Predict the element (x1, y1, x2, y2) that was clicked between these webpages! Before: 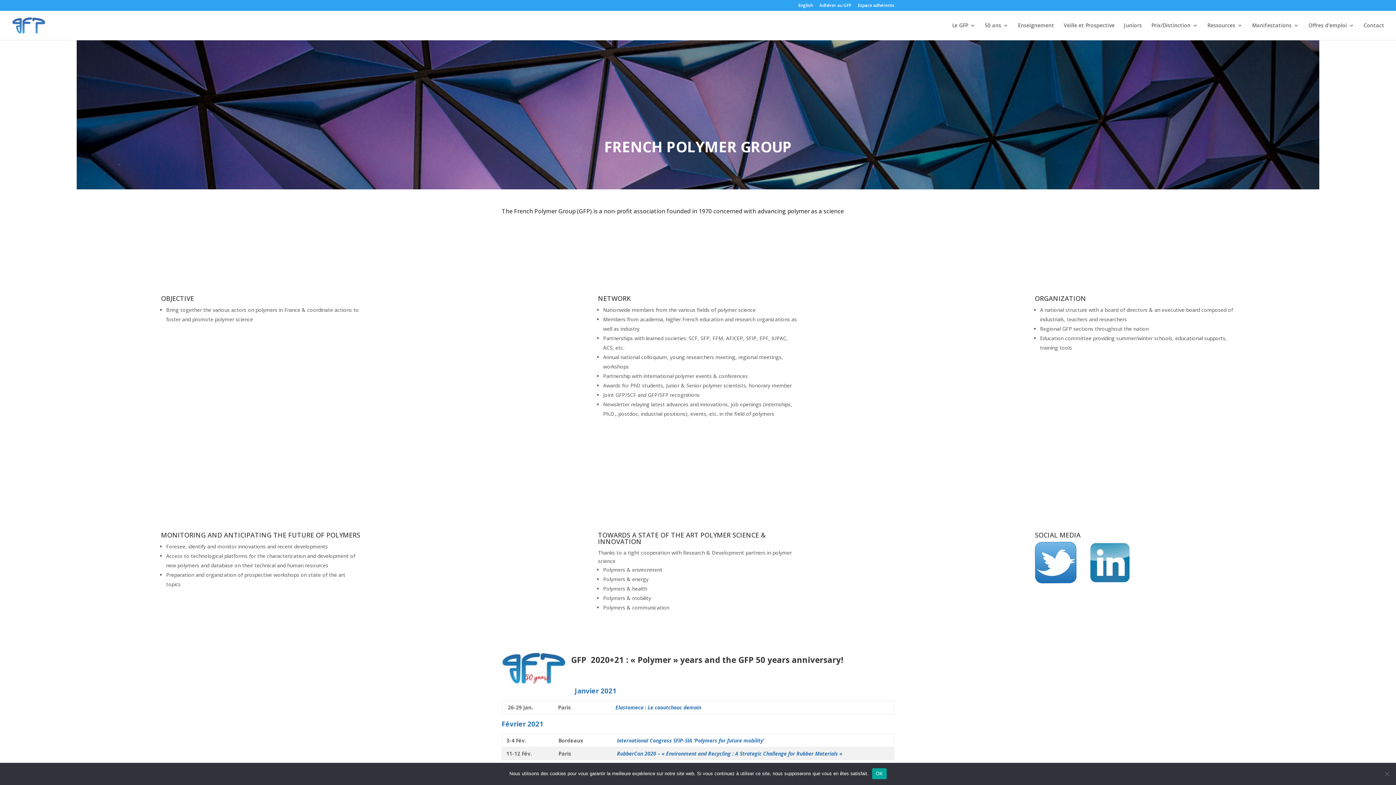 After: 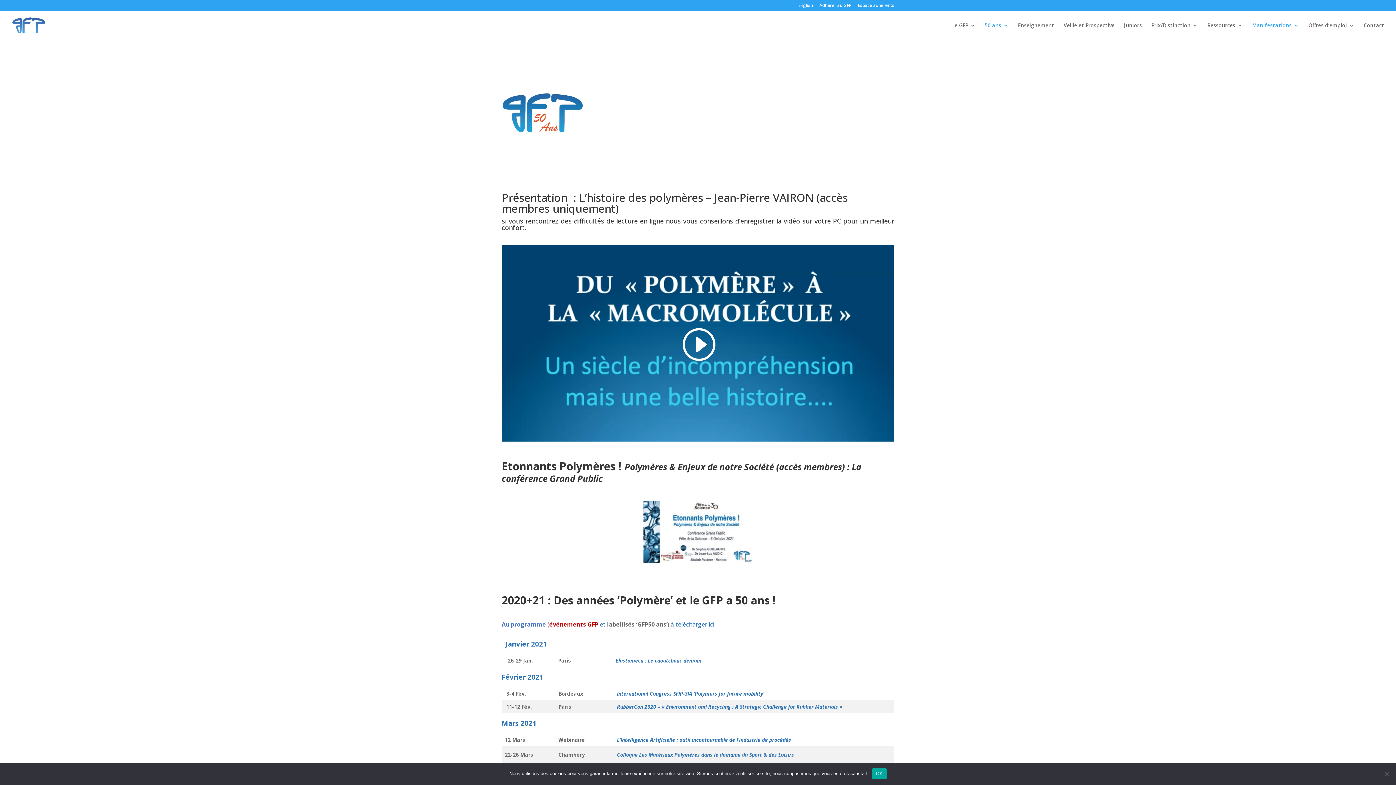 Action: label: 50 ans bbox: (985, 22, 1008, 40)